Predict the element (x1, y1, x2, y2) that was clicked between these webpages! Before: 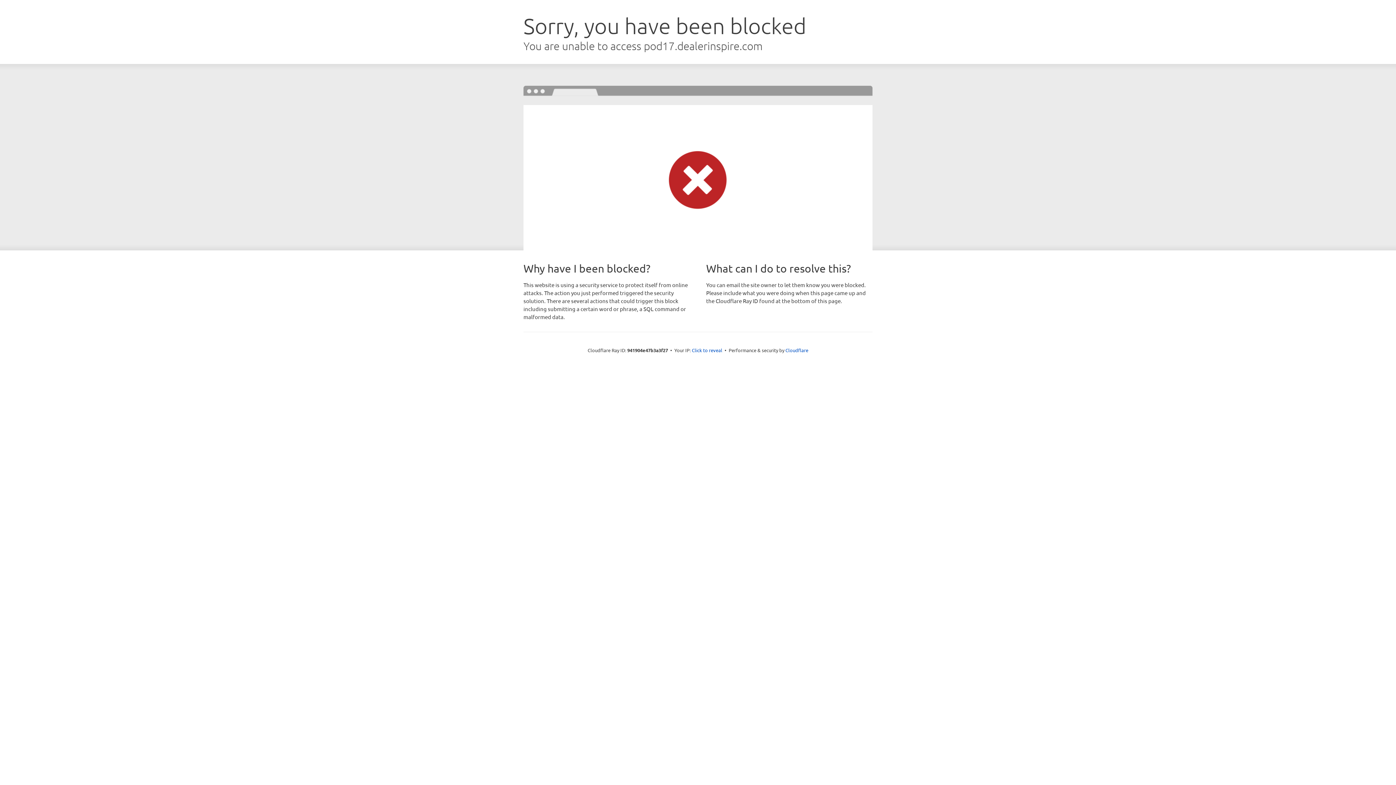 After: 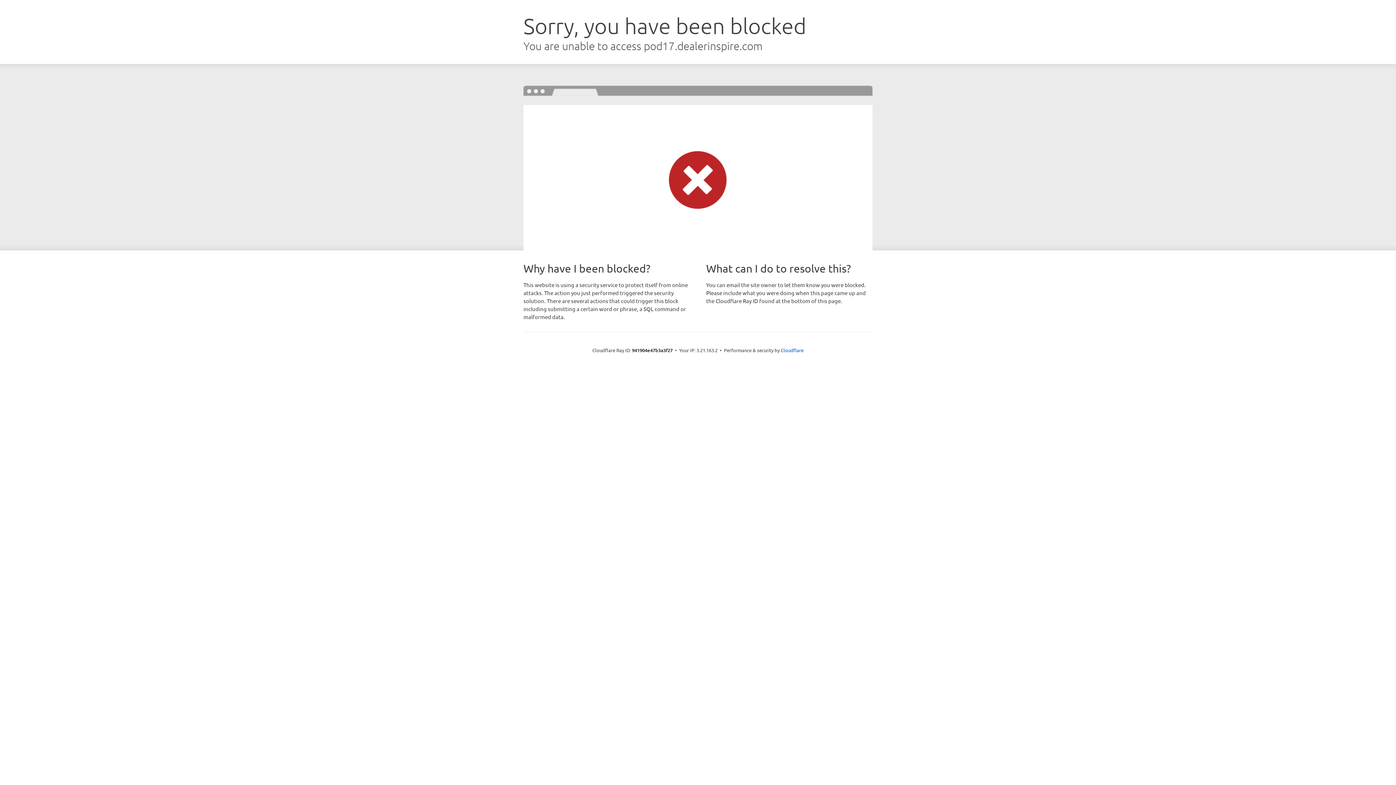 Action: label: Click to reveal bbox: (692, 346, 722, 353)